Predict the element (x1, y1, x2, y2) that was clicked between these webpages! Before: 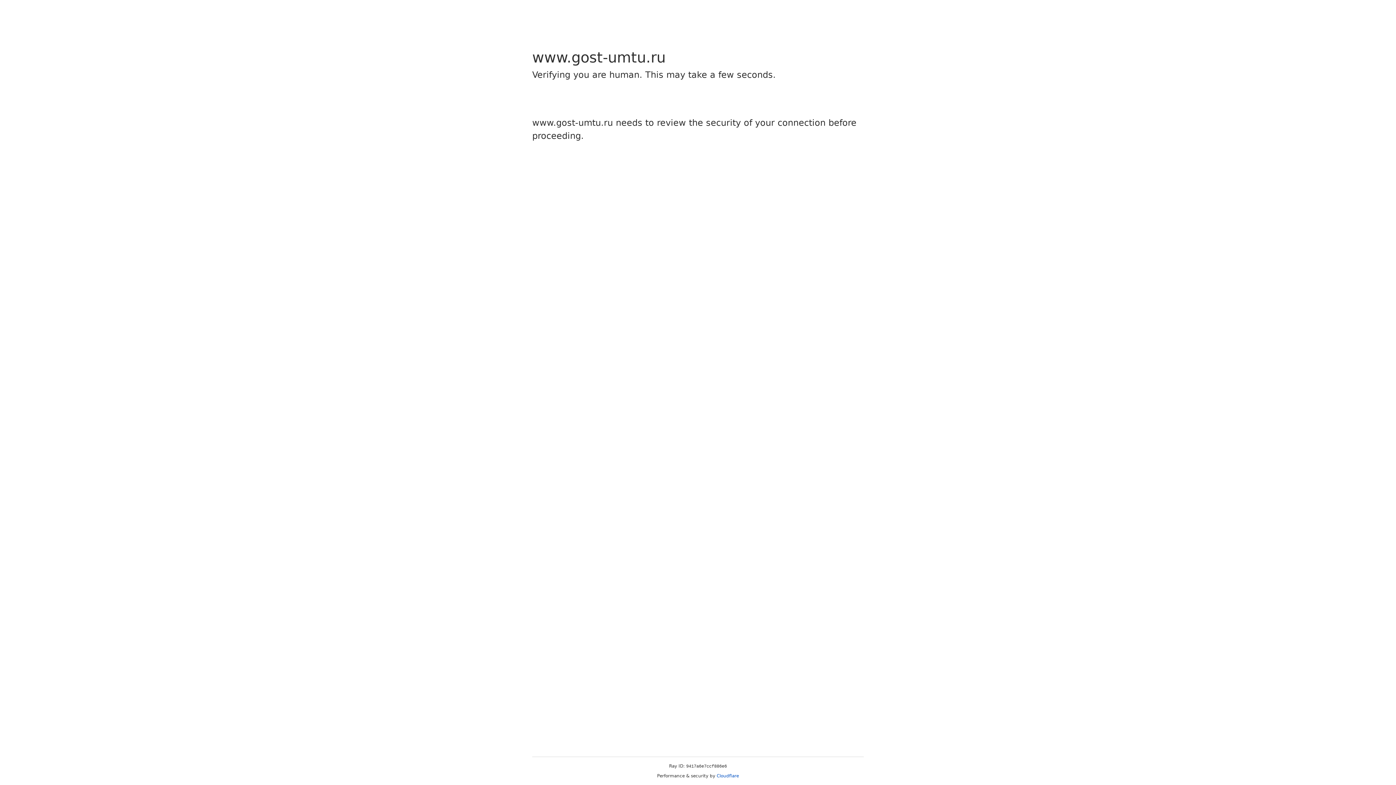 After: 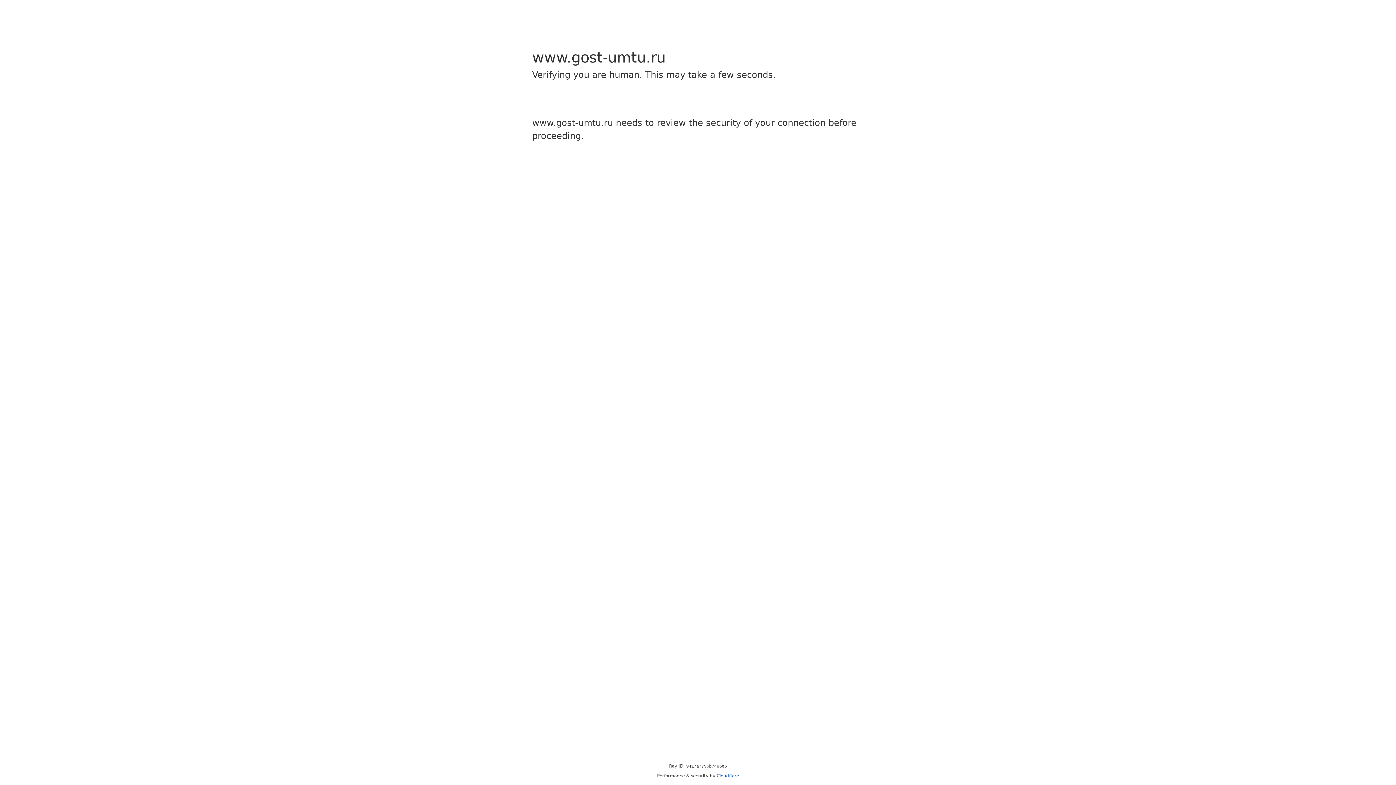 Action: label: Cloudflare bbox: (716, 773, 739, 778)